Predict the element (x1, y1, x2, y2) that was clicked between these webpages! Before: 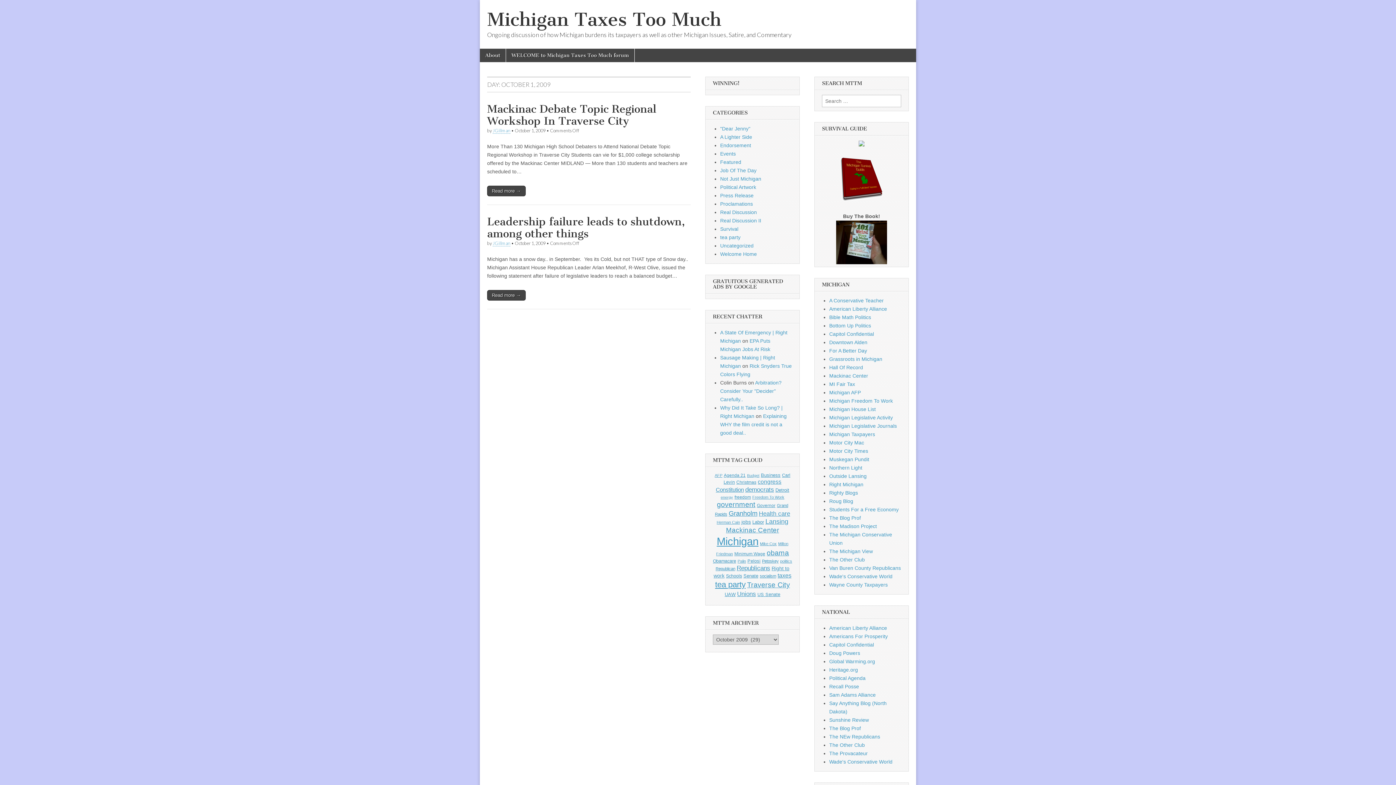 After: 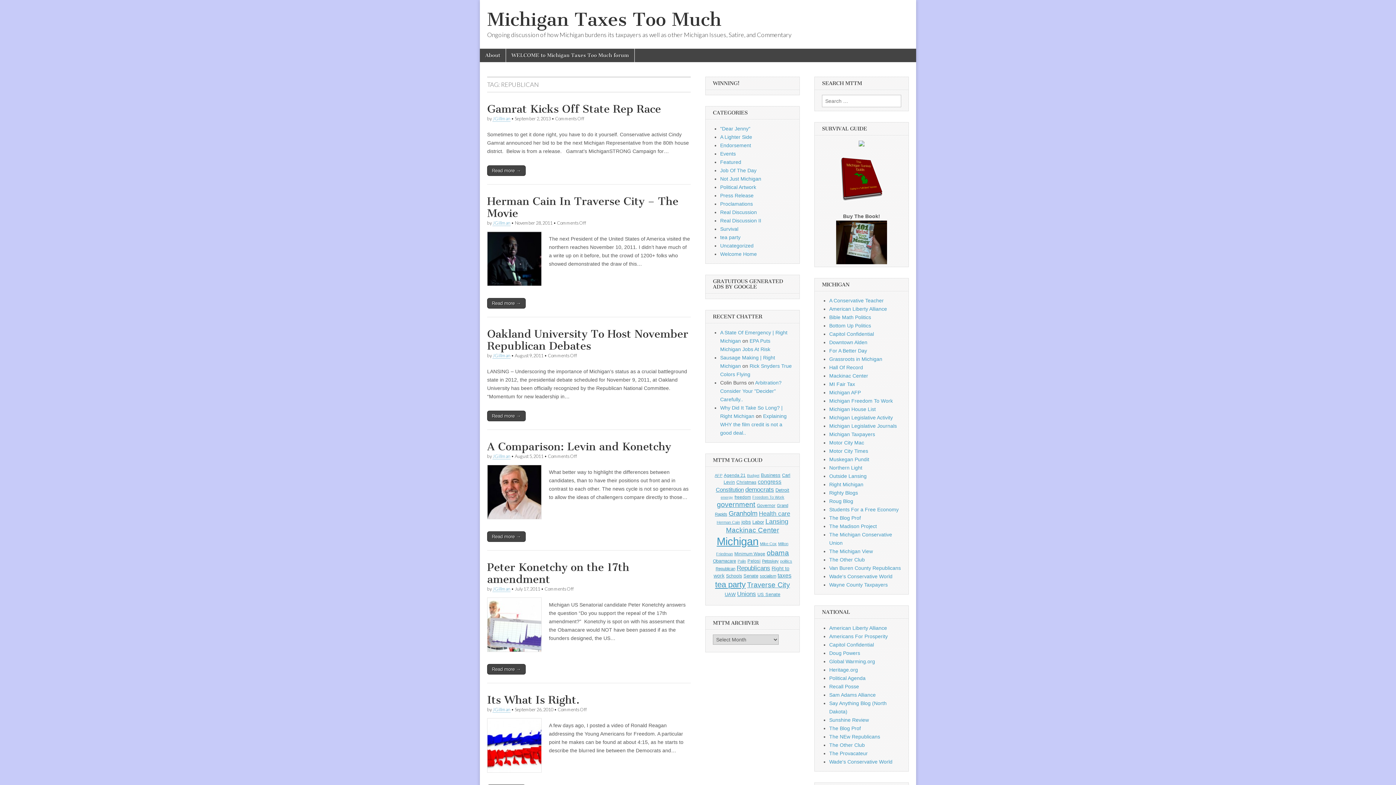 Action: bbox: (715, 566, 735, 571) label: Republican (13 items)